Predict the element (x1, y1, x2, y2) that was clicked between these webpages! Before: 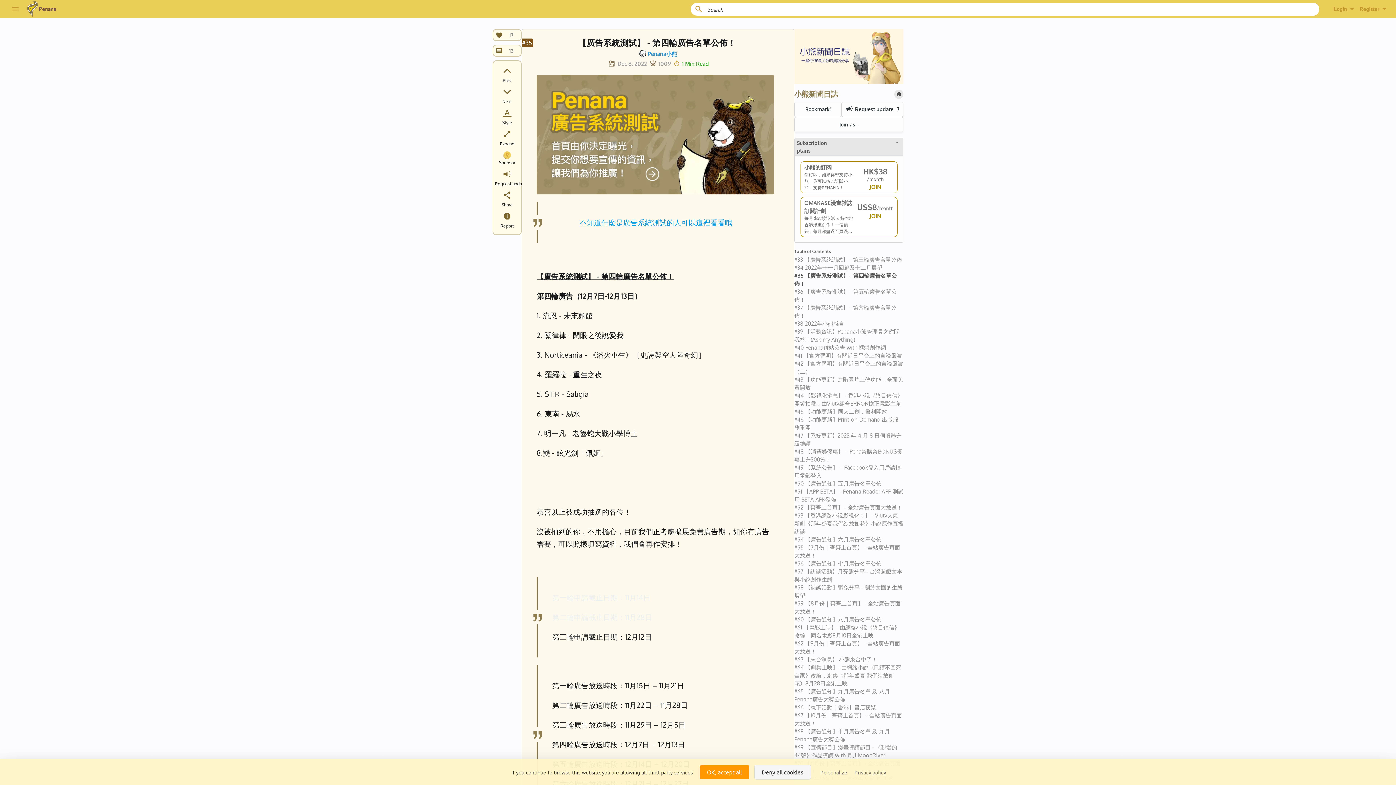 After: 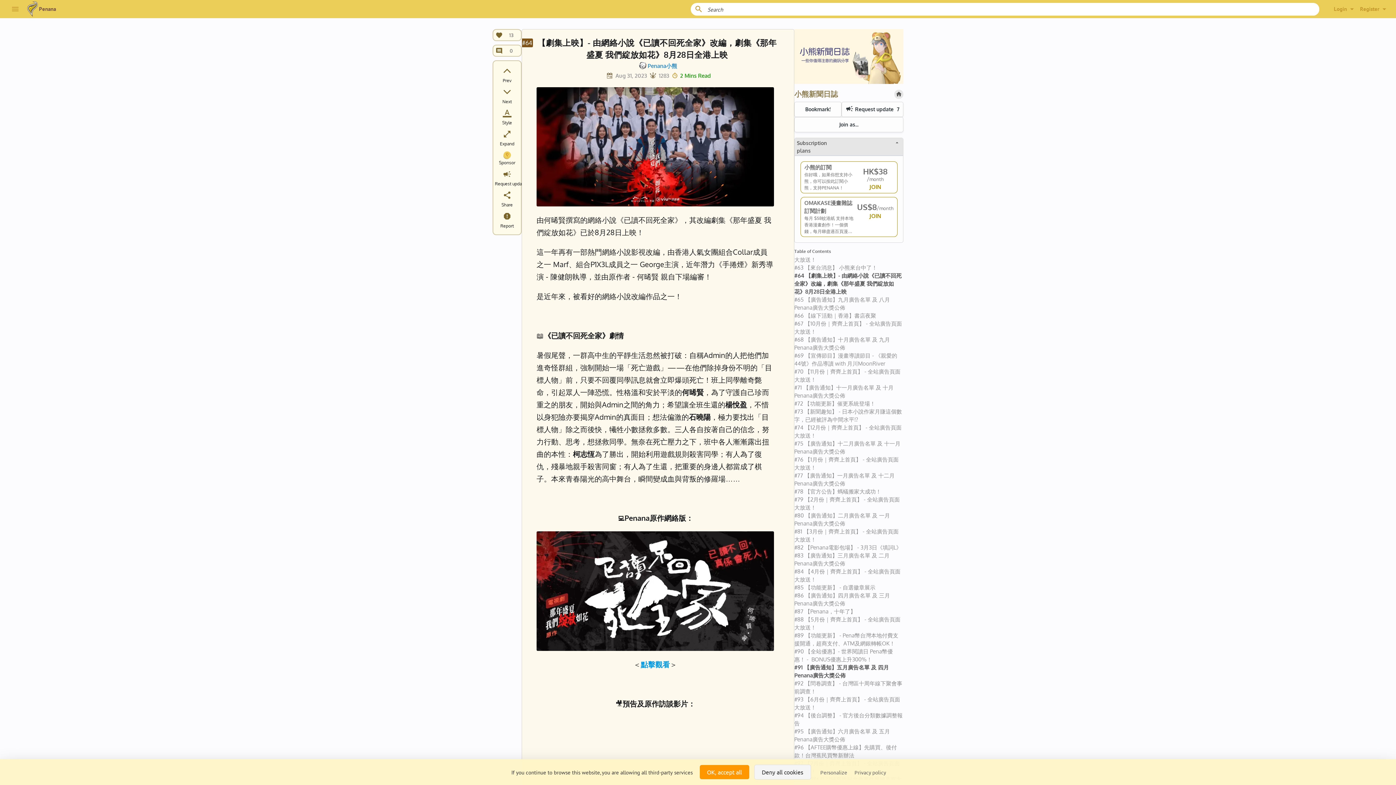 Action: label: #64 【劇集上映】- 由網絡小說《已讀不回死全家》改編，劇集《那年盛夏 我們綻放如花》8月28日全港上映 bbox: (794, 663, 903, 687)